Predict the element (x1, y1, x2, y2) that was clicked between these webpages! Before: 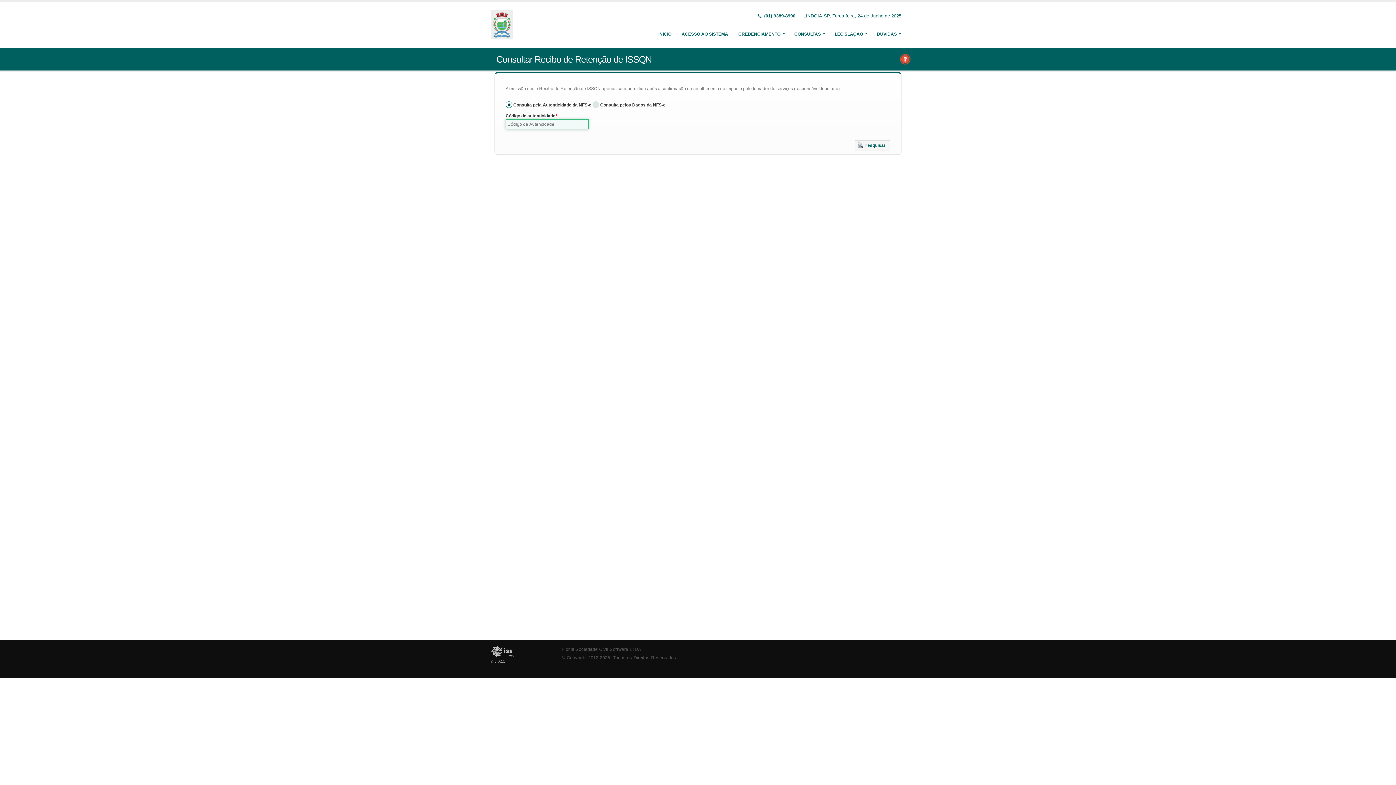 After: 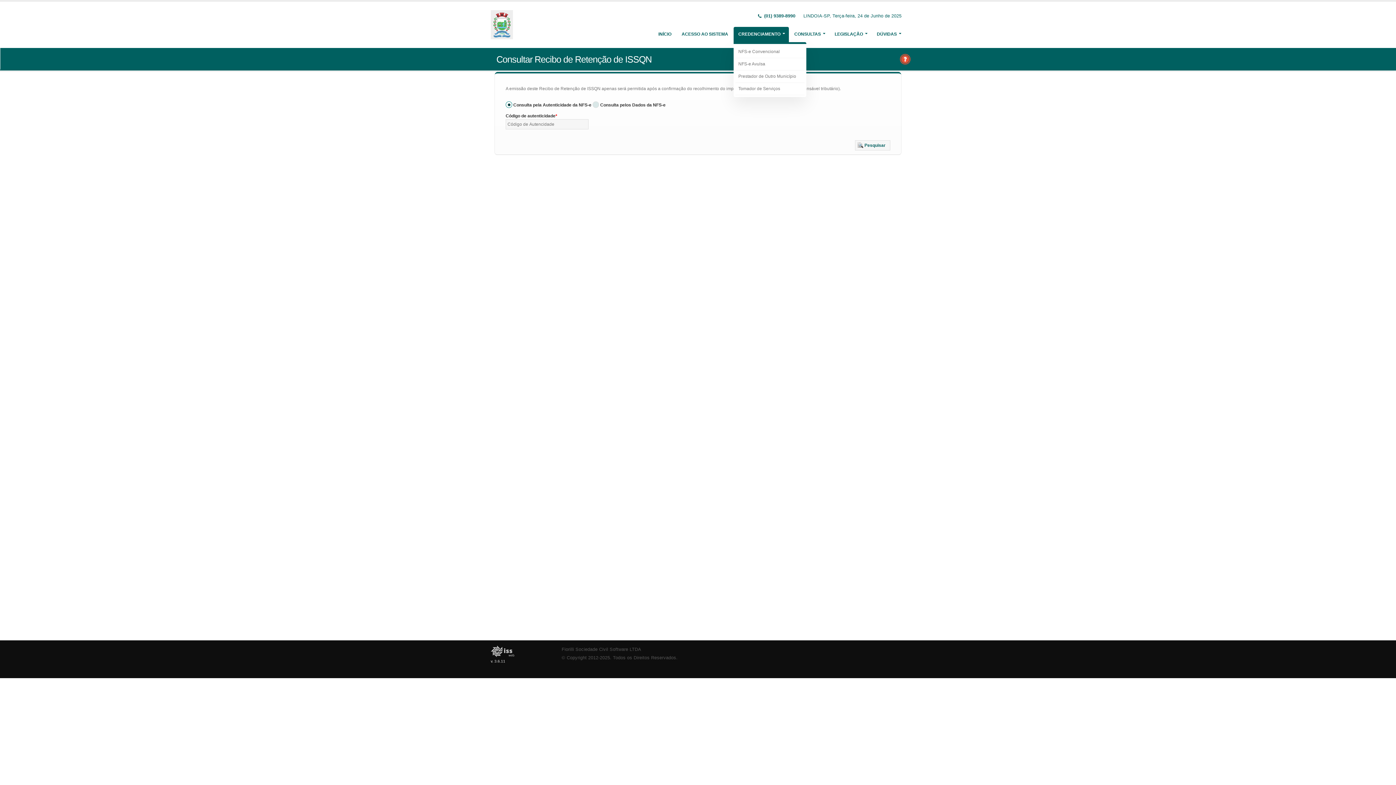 Action: label: CREDENCIAMENTO bbox: (733, 26, 789, 41)